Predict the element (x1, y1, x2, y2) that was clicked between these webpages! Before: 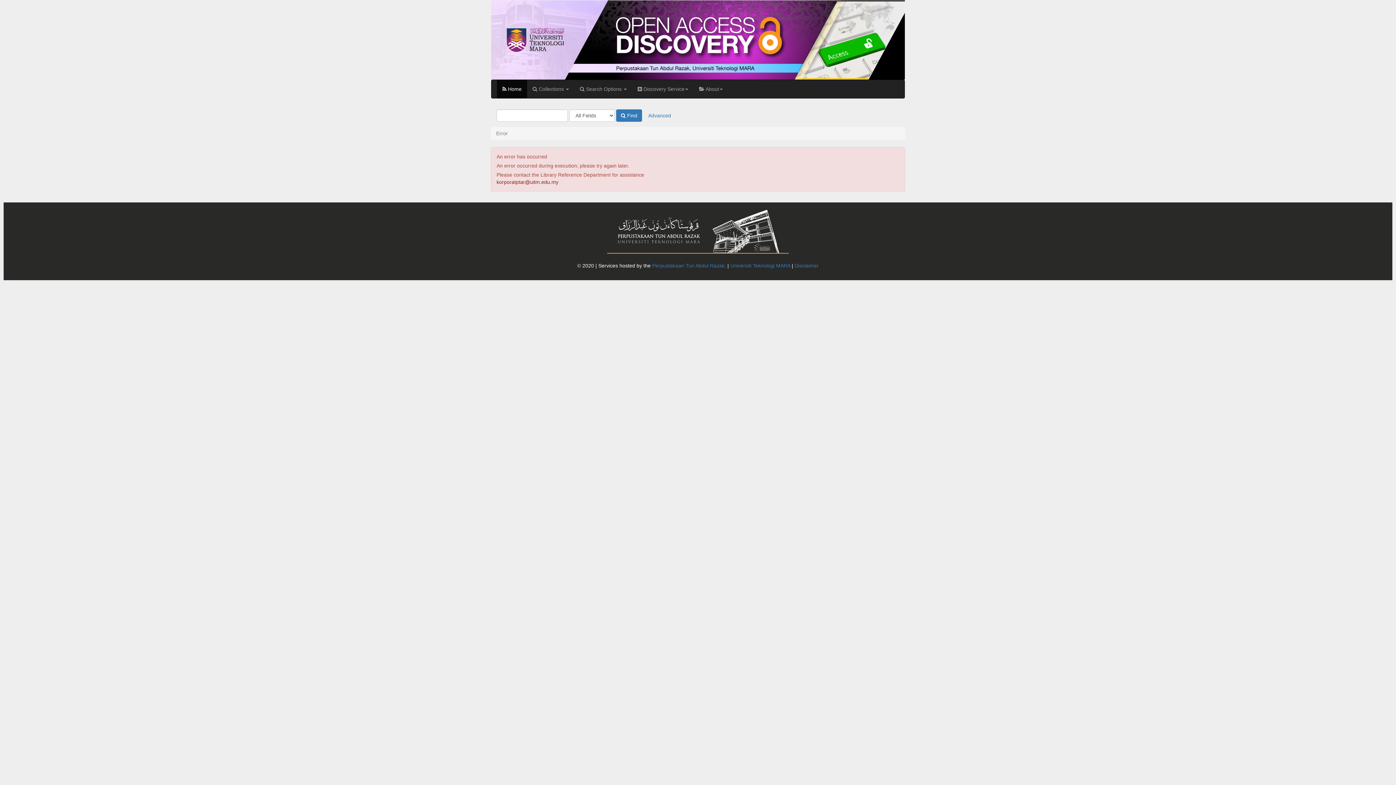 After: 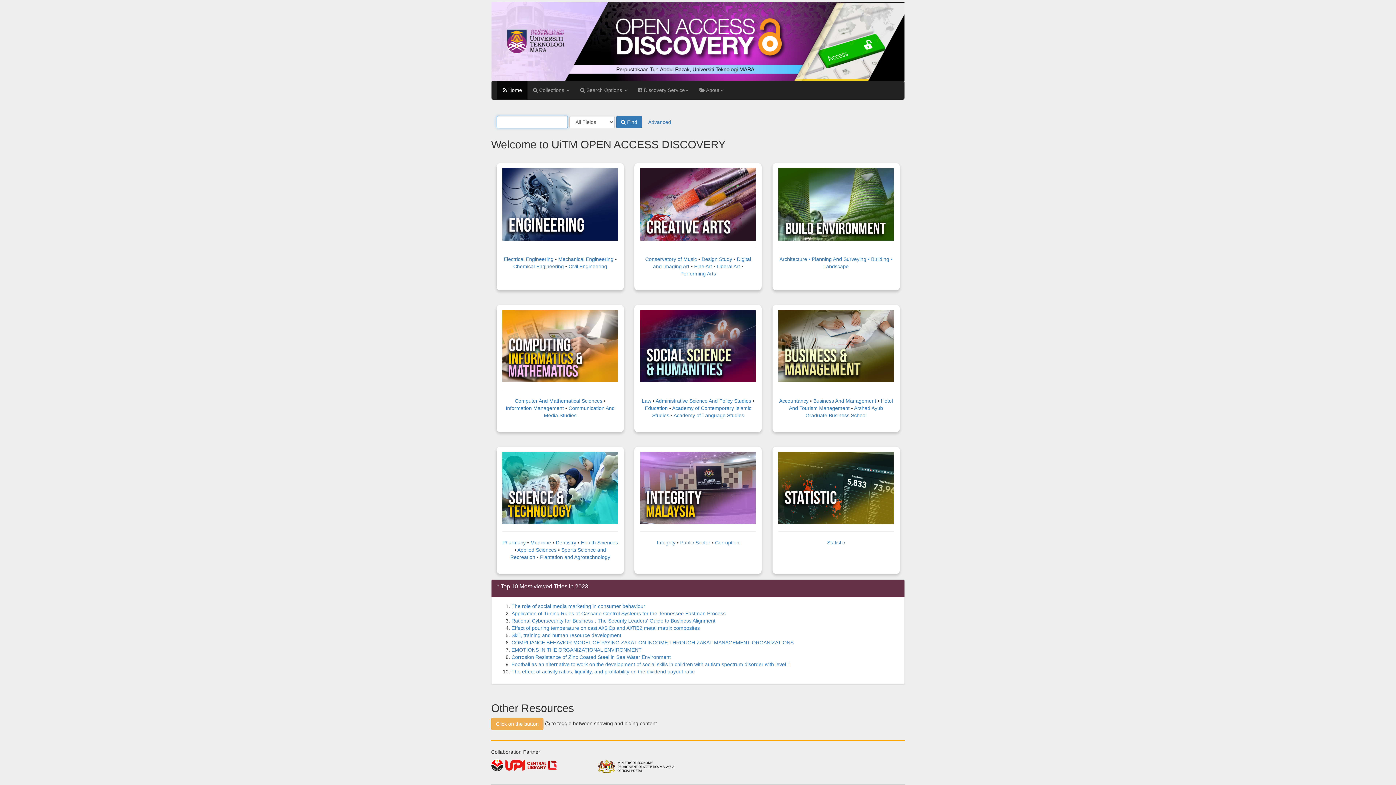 Action: bbox: (491, 36, 905, 42)